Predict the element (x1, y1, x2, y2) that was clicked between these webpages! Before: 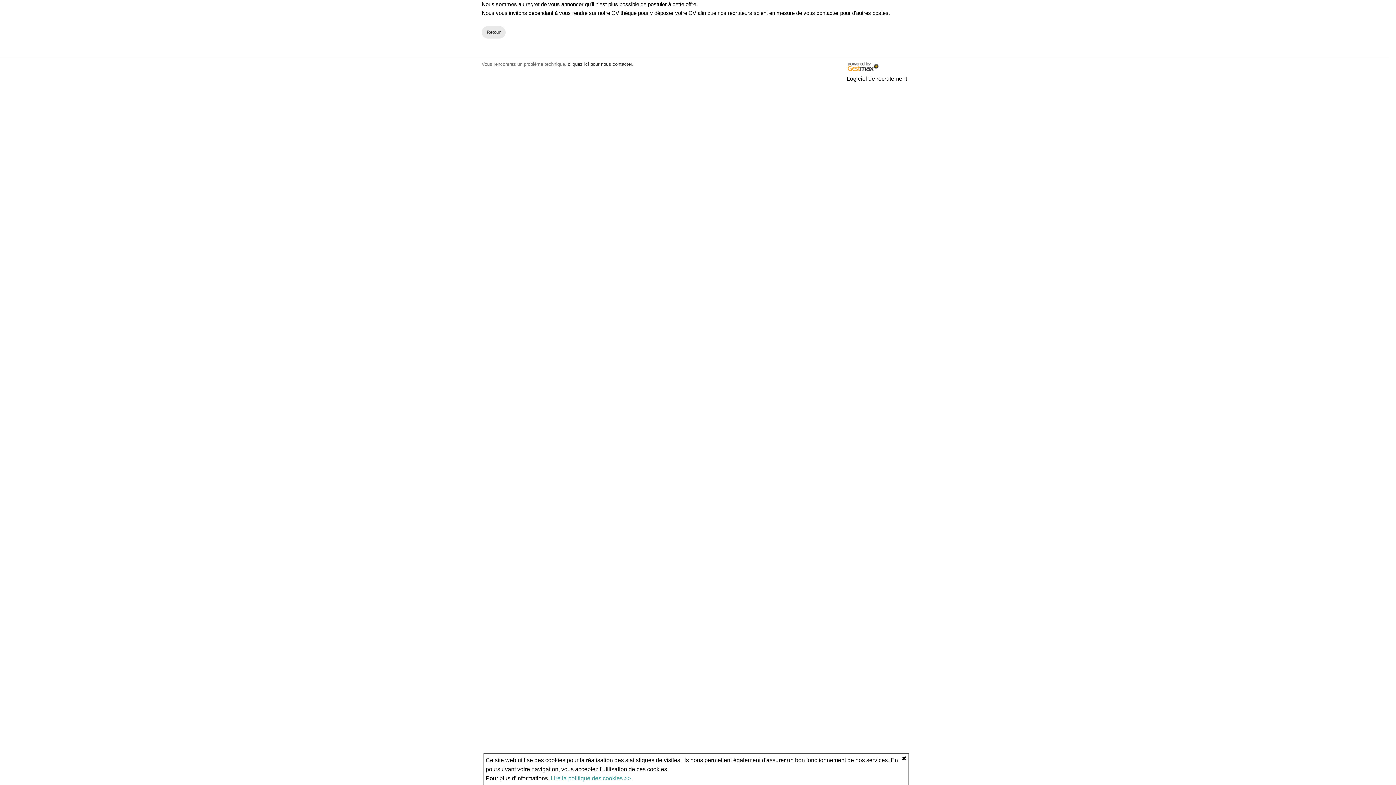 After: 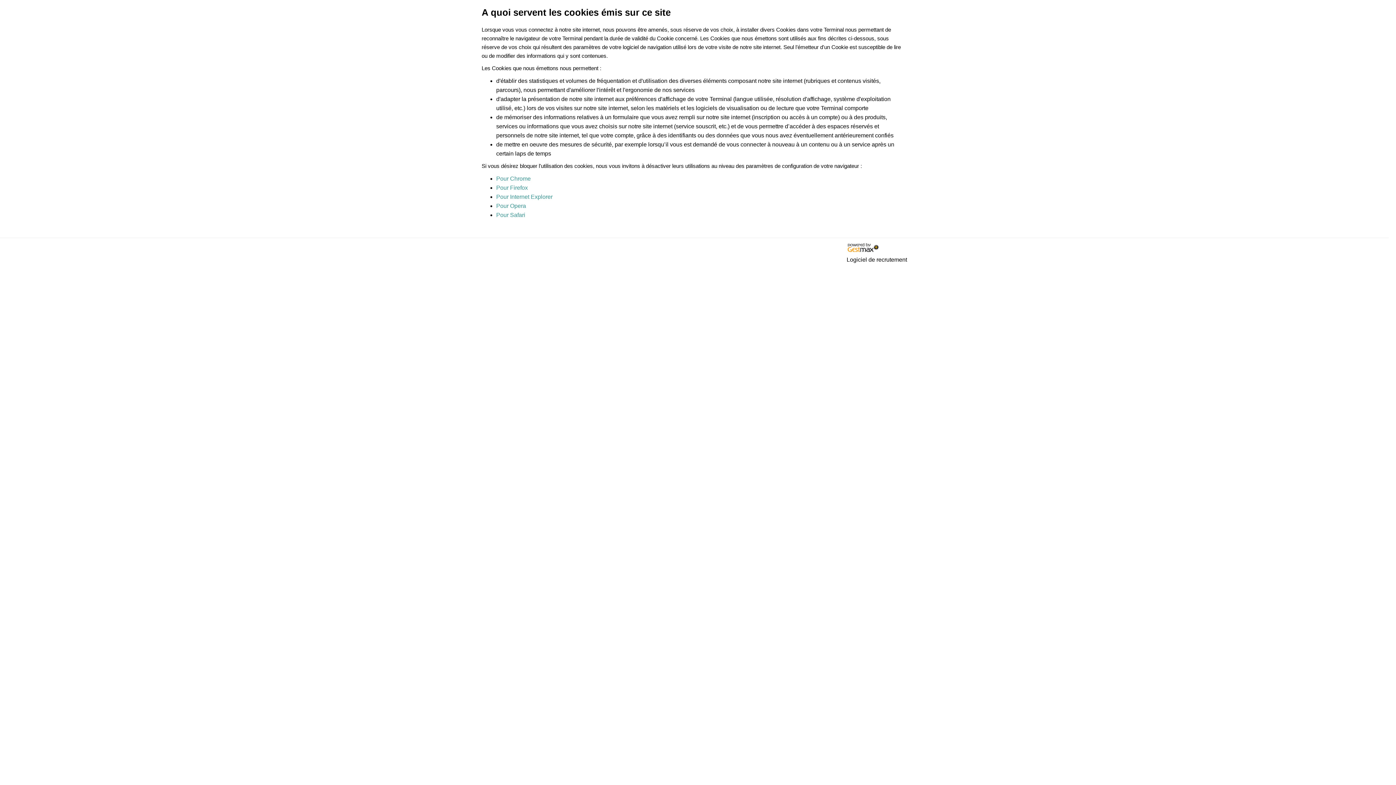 Action: bbox: (550, 775, 630, 781) label: Lire la politique des cookies >>